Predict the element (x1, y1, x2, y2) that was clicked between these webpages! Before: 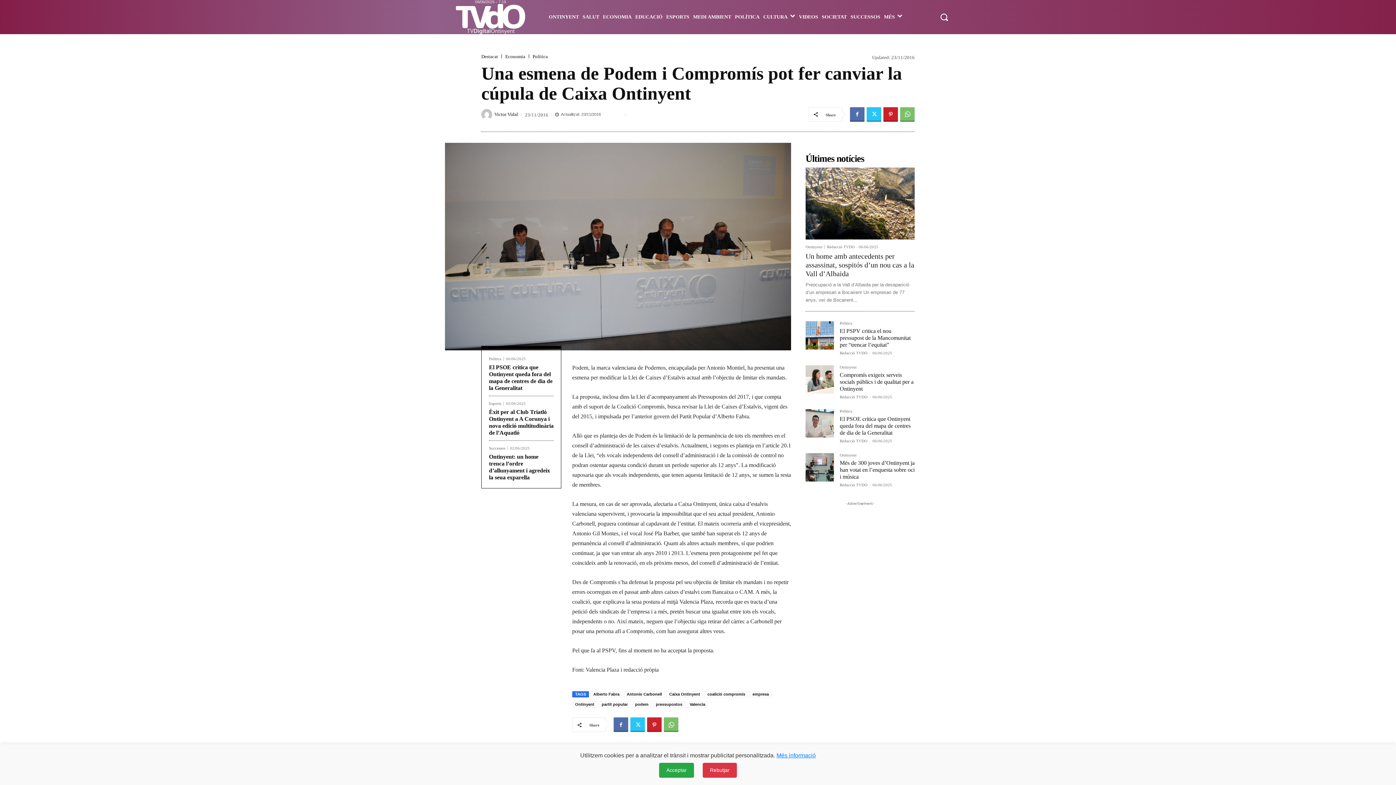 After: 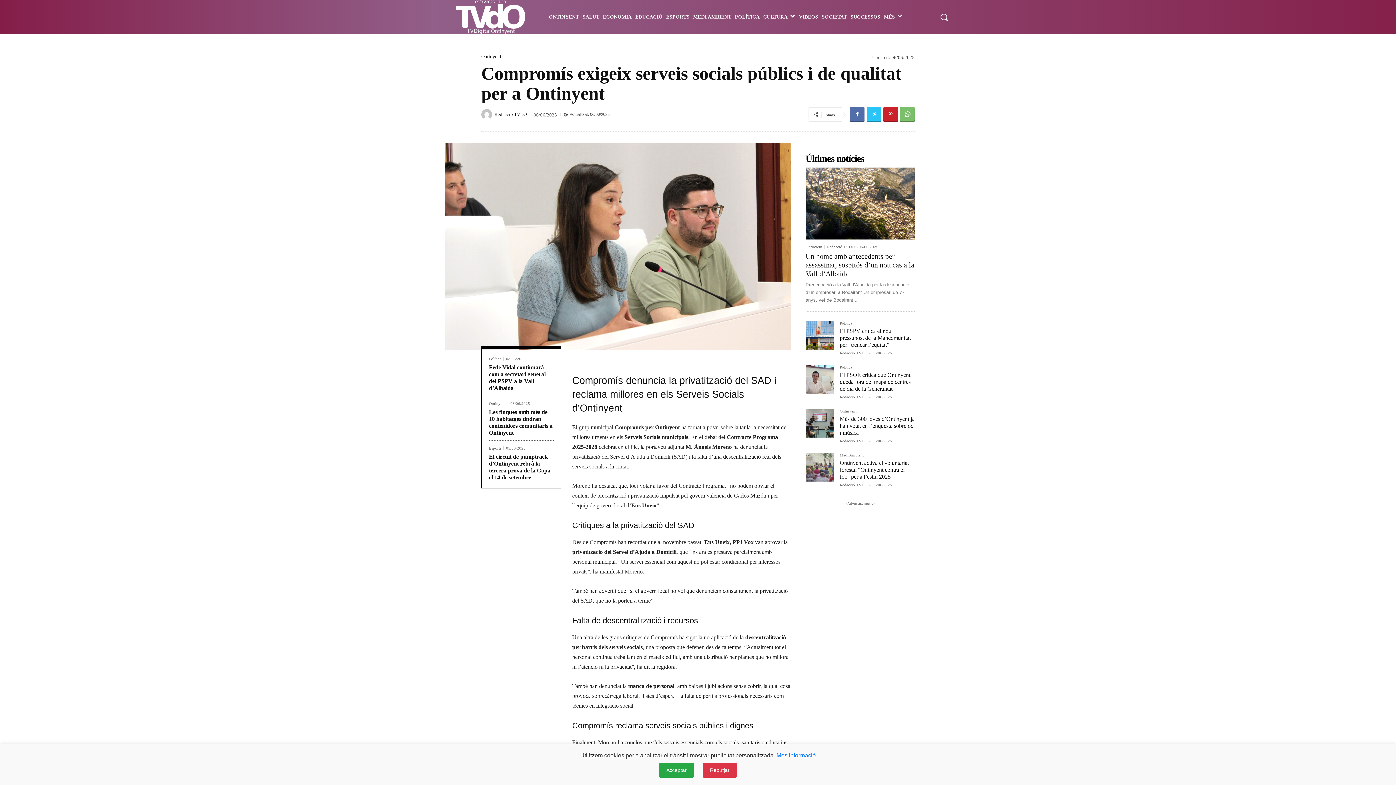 Action: bbox: (805, 365, 834, 393)